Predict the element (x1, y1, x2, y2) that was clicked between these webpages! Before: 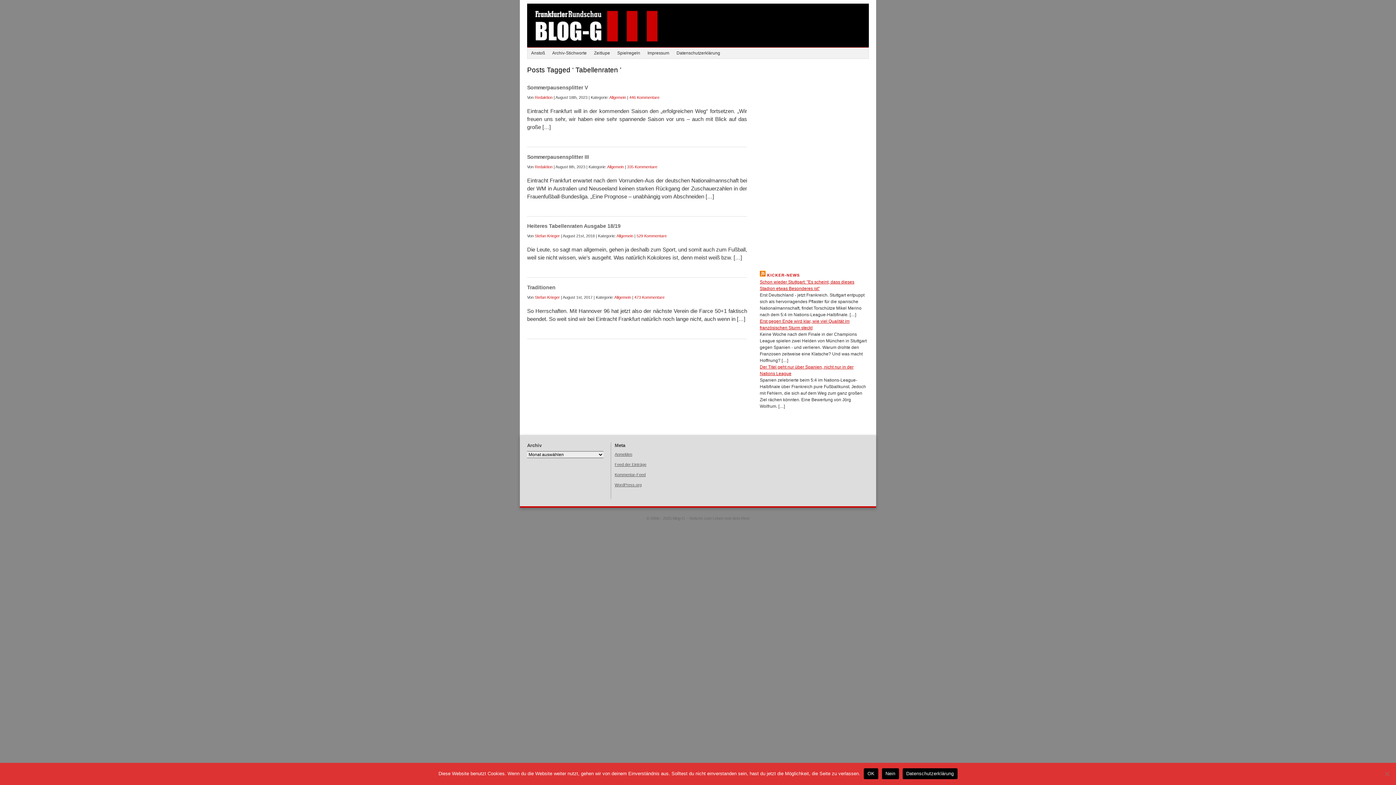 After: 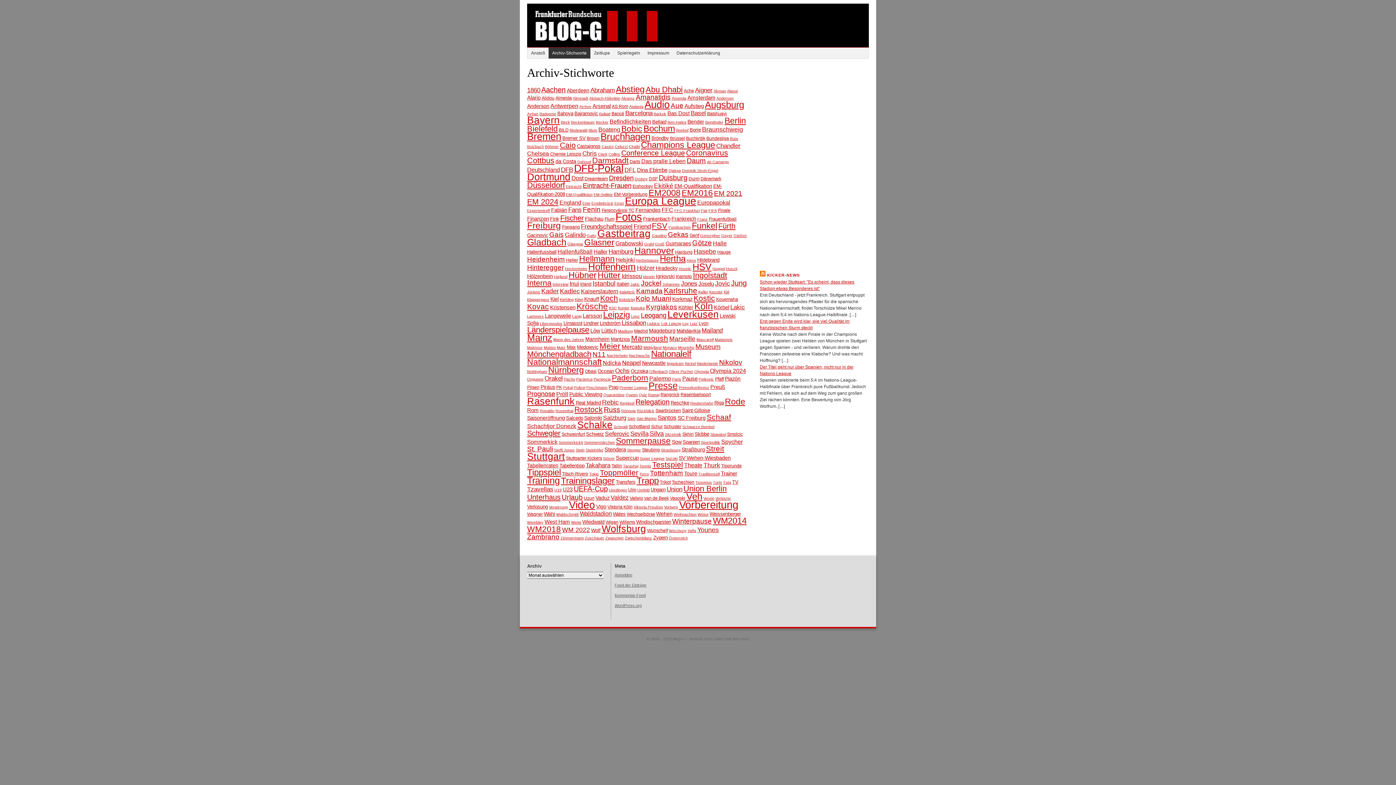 Action: label: Archiv-Stichworte bbox: (548, 47, 590, 58)